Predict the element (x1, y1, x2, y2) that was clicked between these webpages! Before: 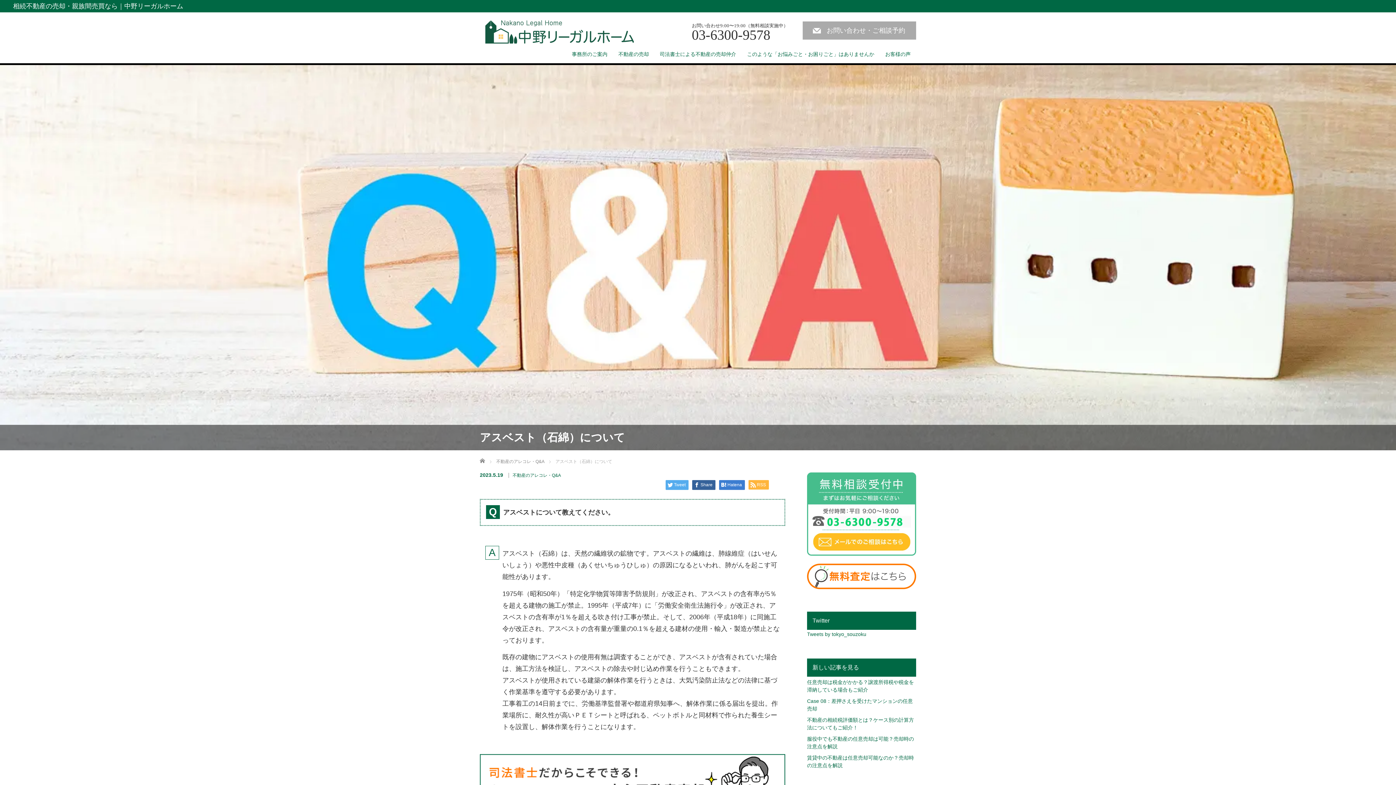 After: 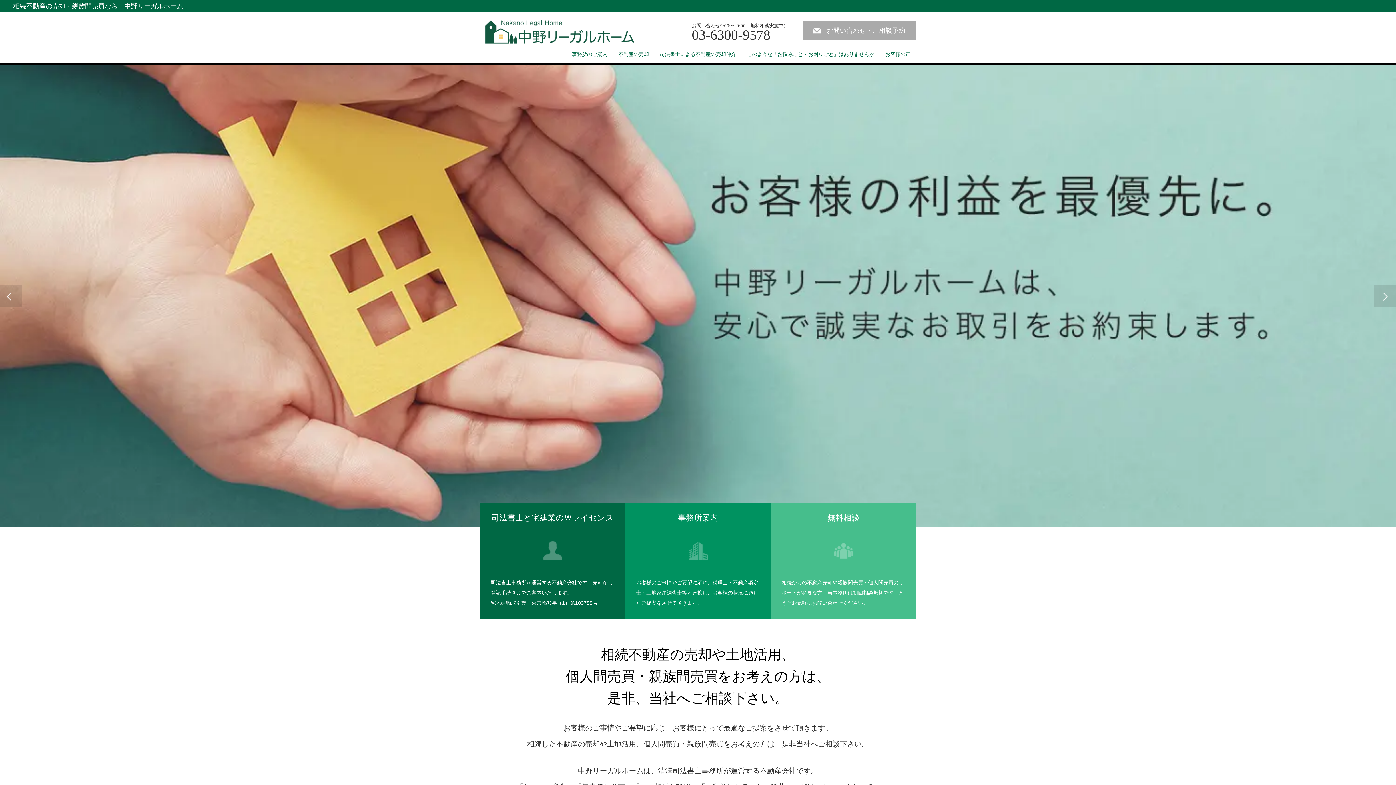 Action: bbox: (483, 19, 737, 45)